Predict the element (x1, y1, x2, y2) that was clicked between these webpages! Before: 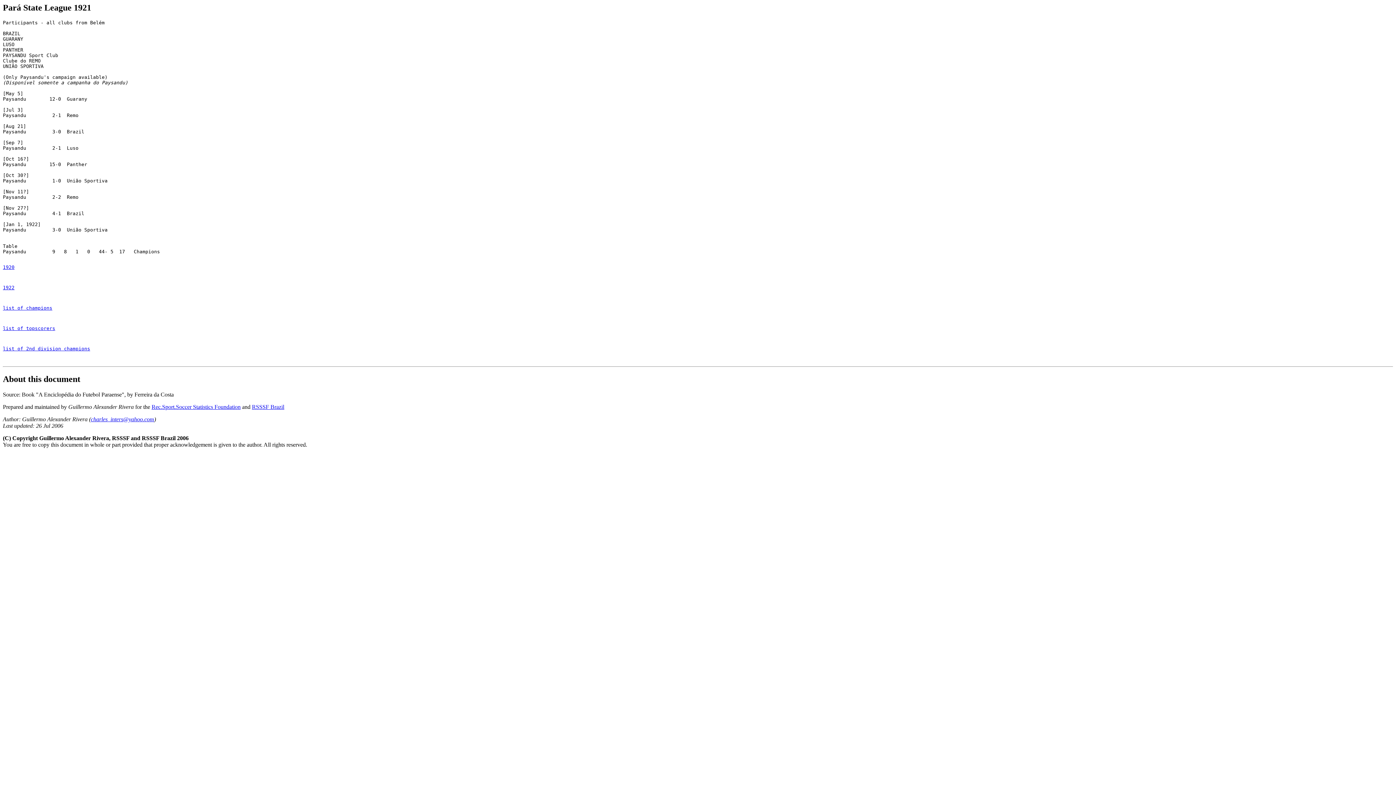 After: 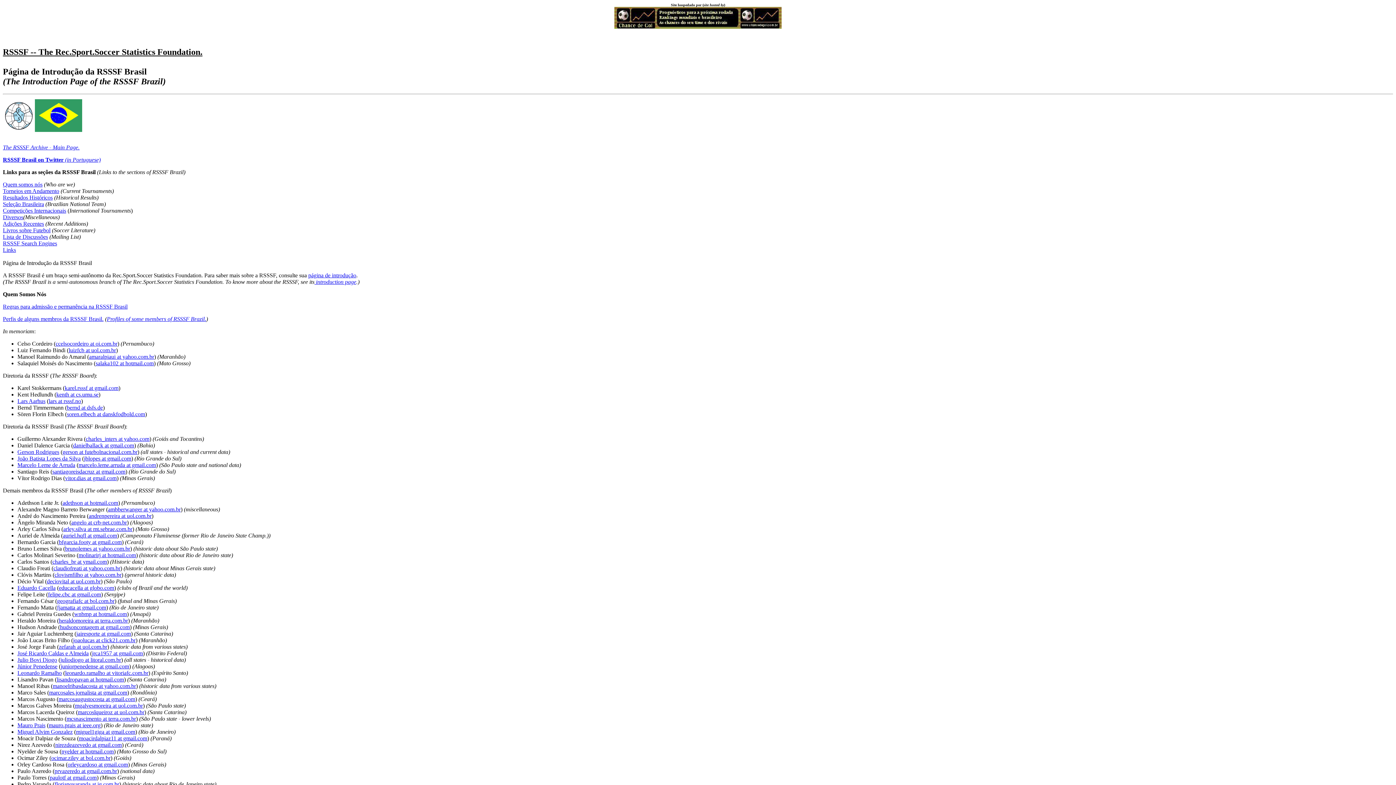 Action: label: RSSSF Brazil bbox: (252, 403, 284, 410)